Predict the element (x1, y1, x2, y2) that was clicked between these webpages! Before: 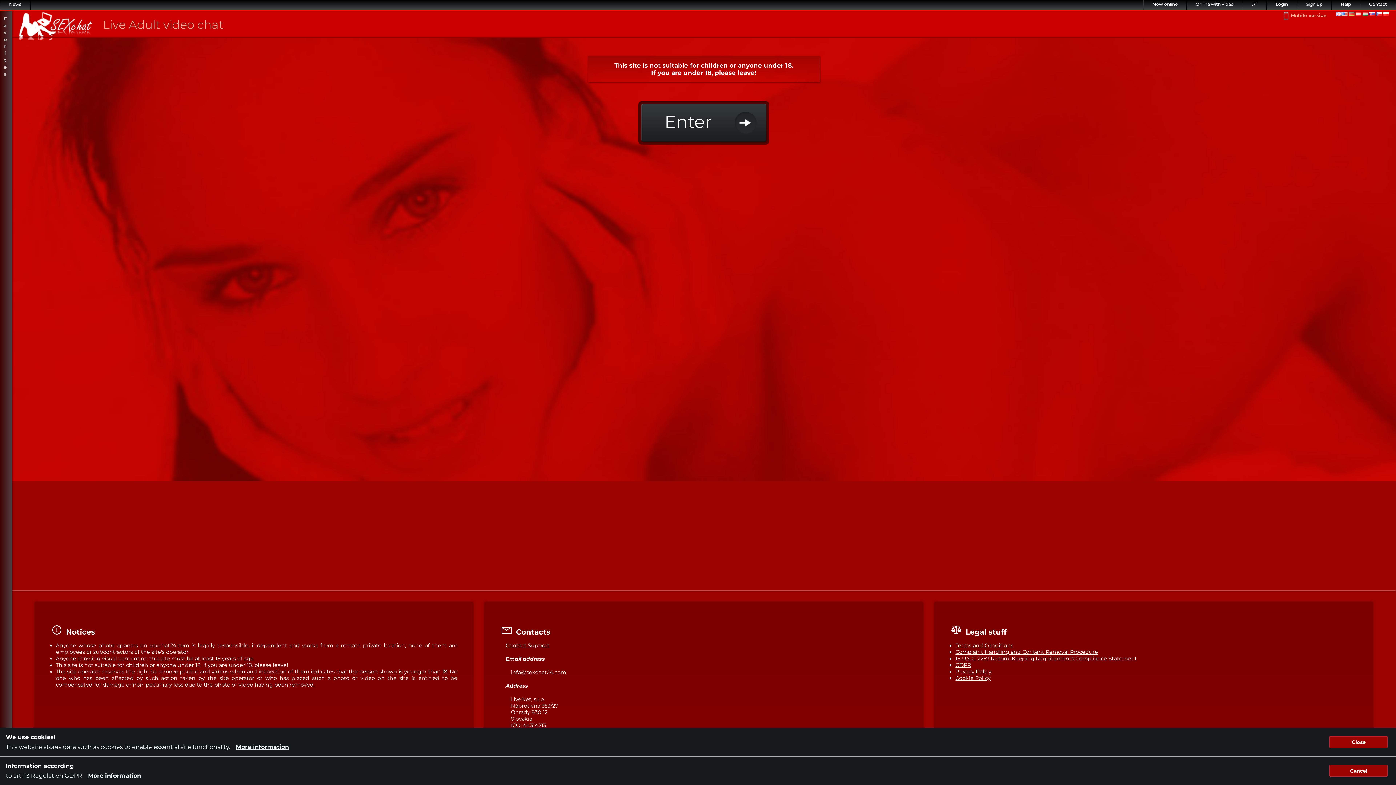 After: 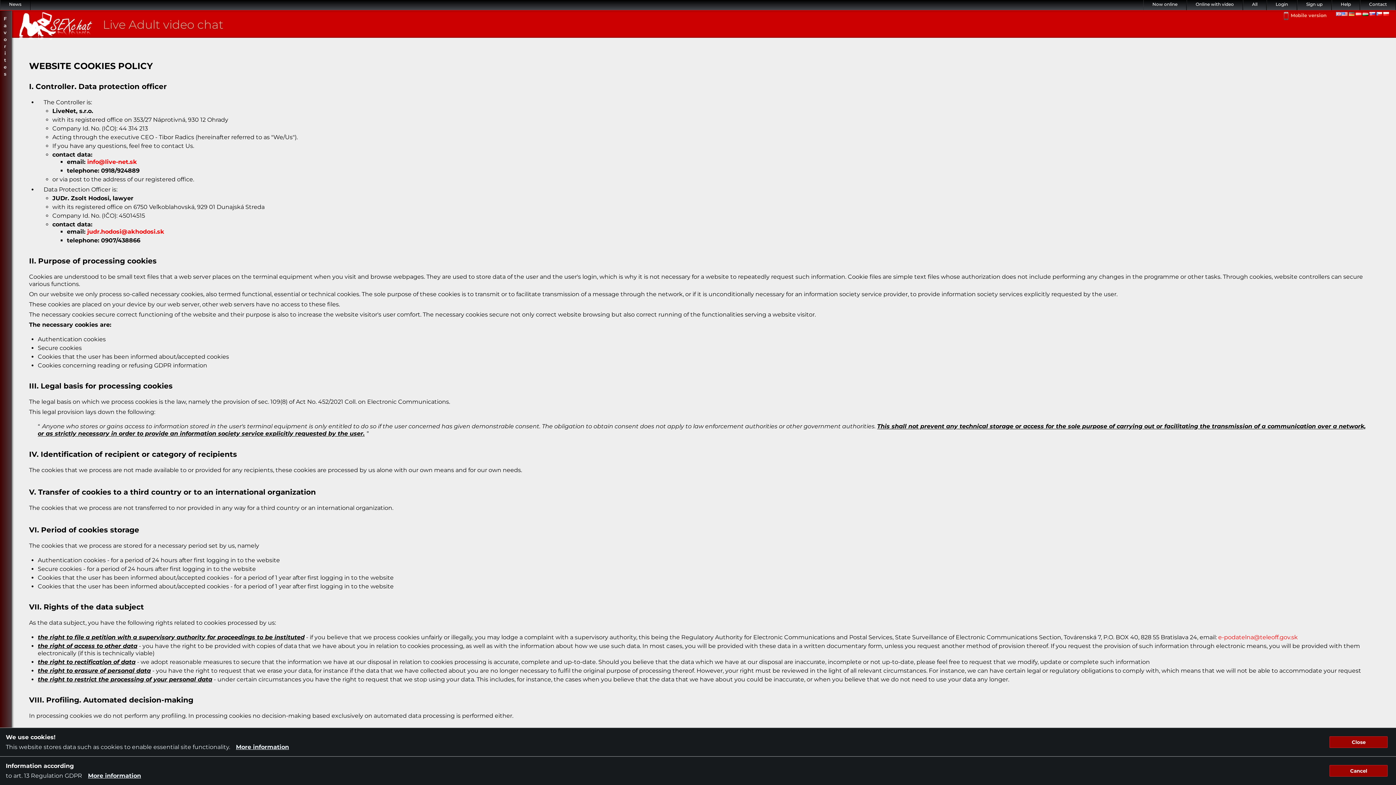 Action: bbox: (230, 744, 294, 750) label: More information